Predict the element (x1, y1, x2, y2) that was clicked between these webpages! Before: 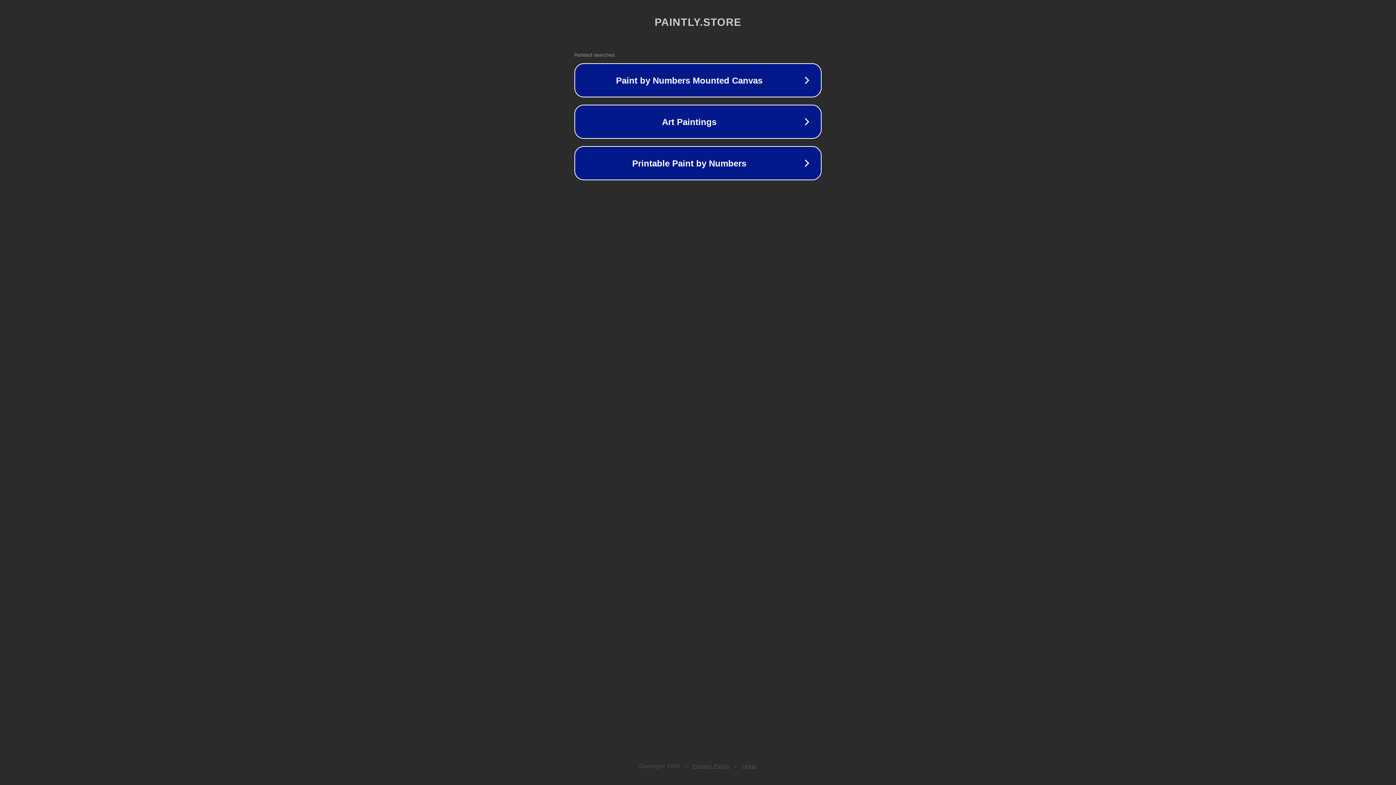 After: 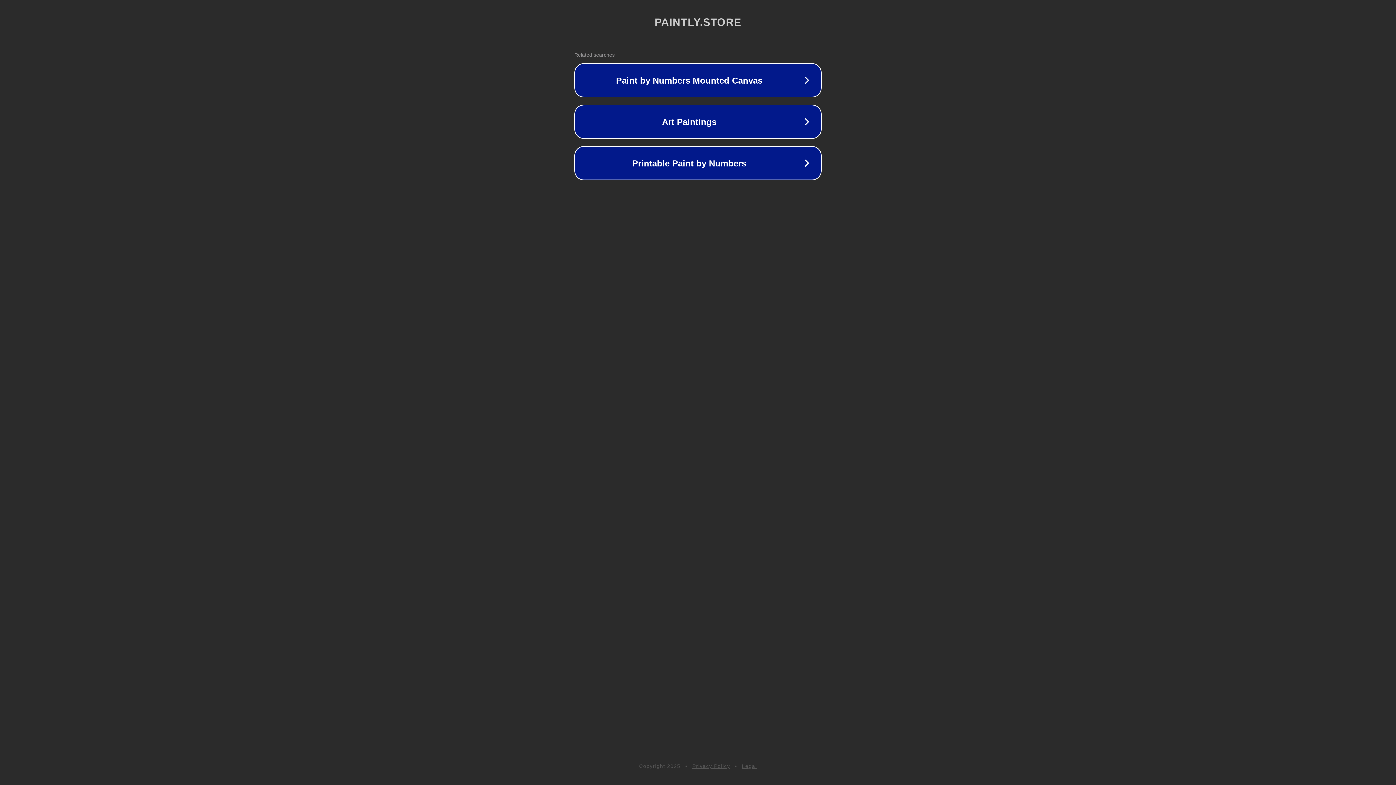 Action: label: Privacy Policy bbox: (692, 763, 730, 769)